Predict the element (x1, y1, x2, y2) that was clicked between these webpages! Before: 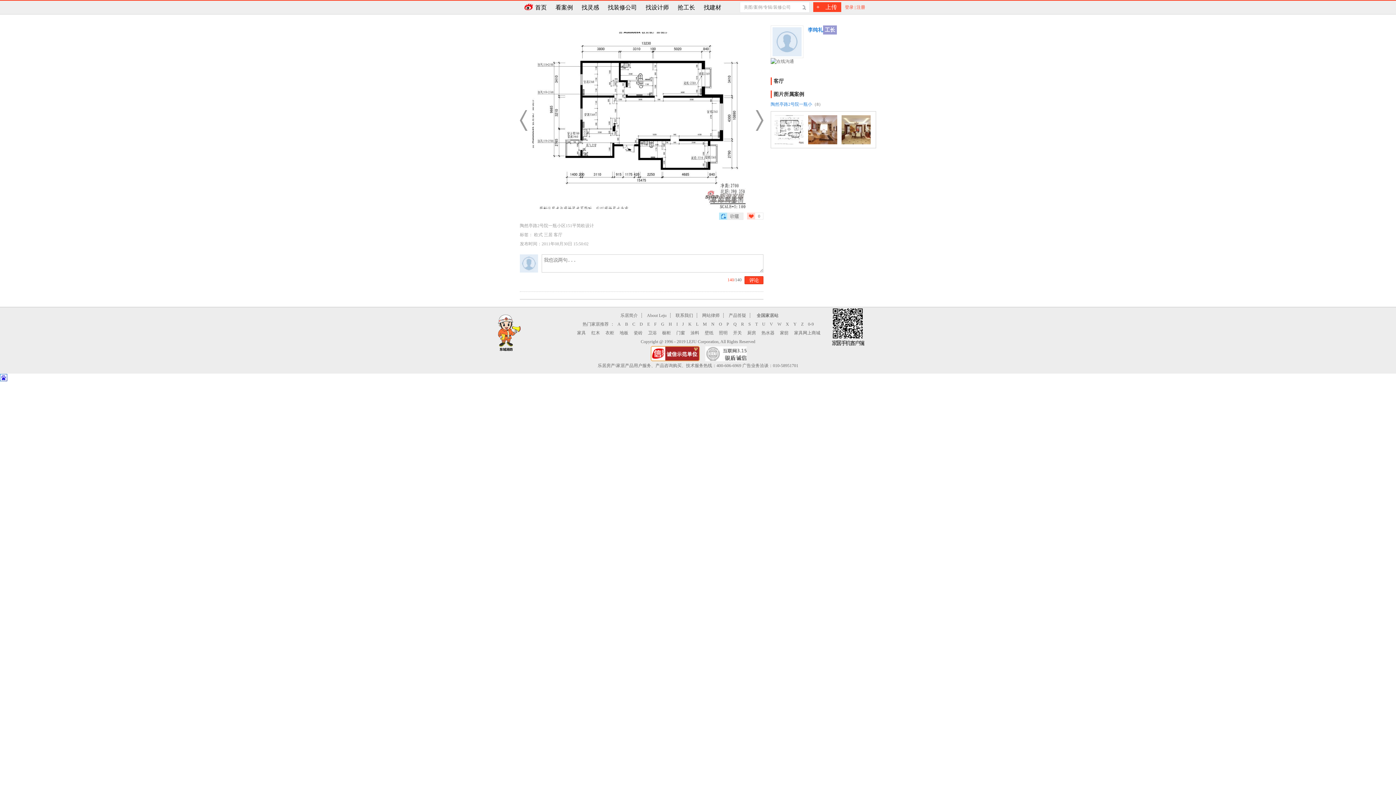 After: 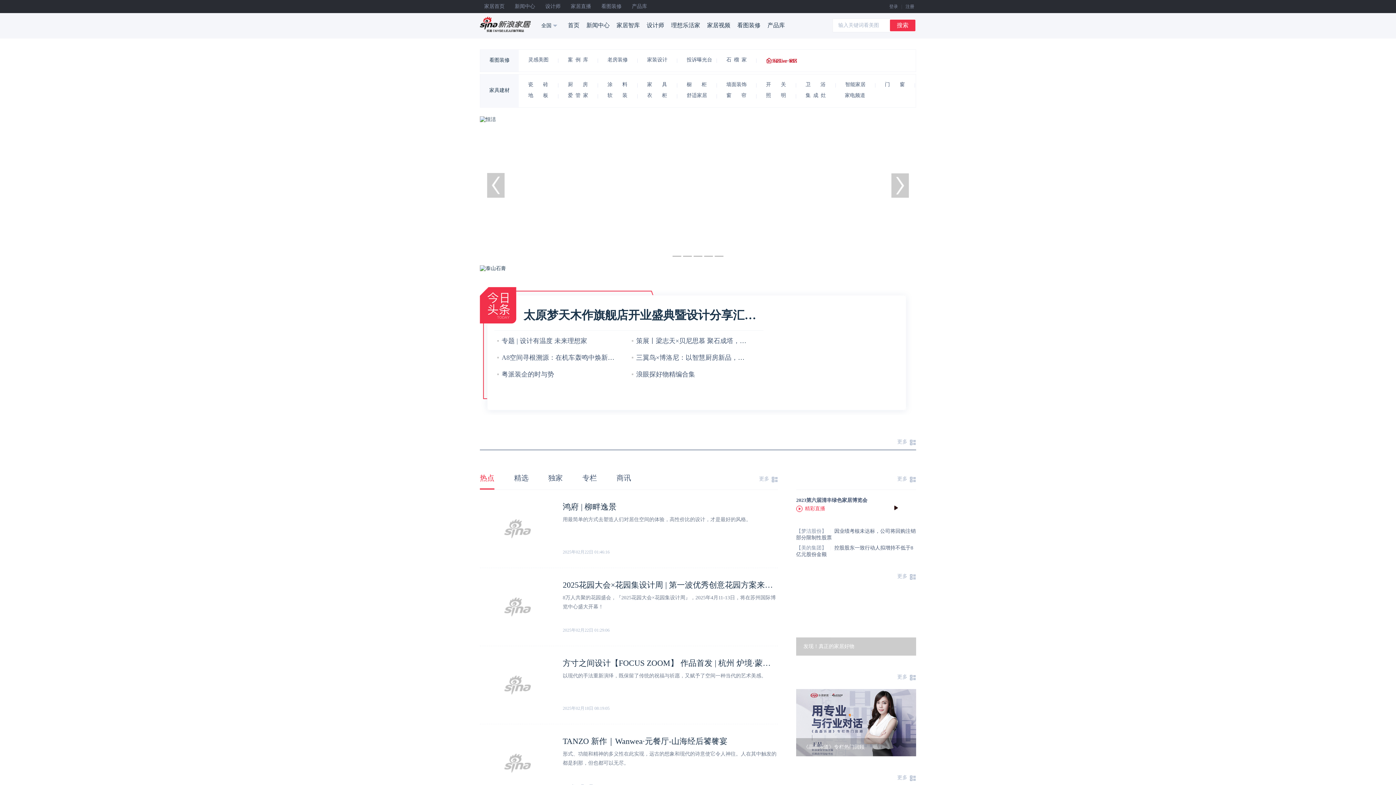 Action: label: 家纺 bbox: (780, 330, 788, 335)